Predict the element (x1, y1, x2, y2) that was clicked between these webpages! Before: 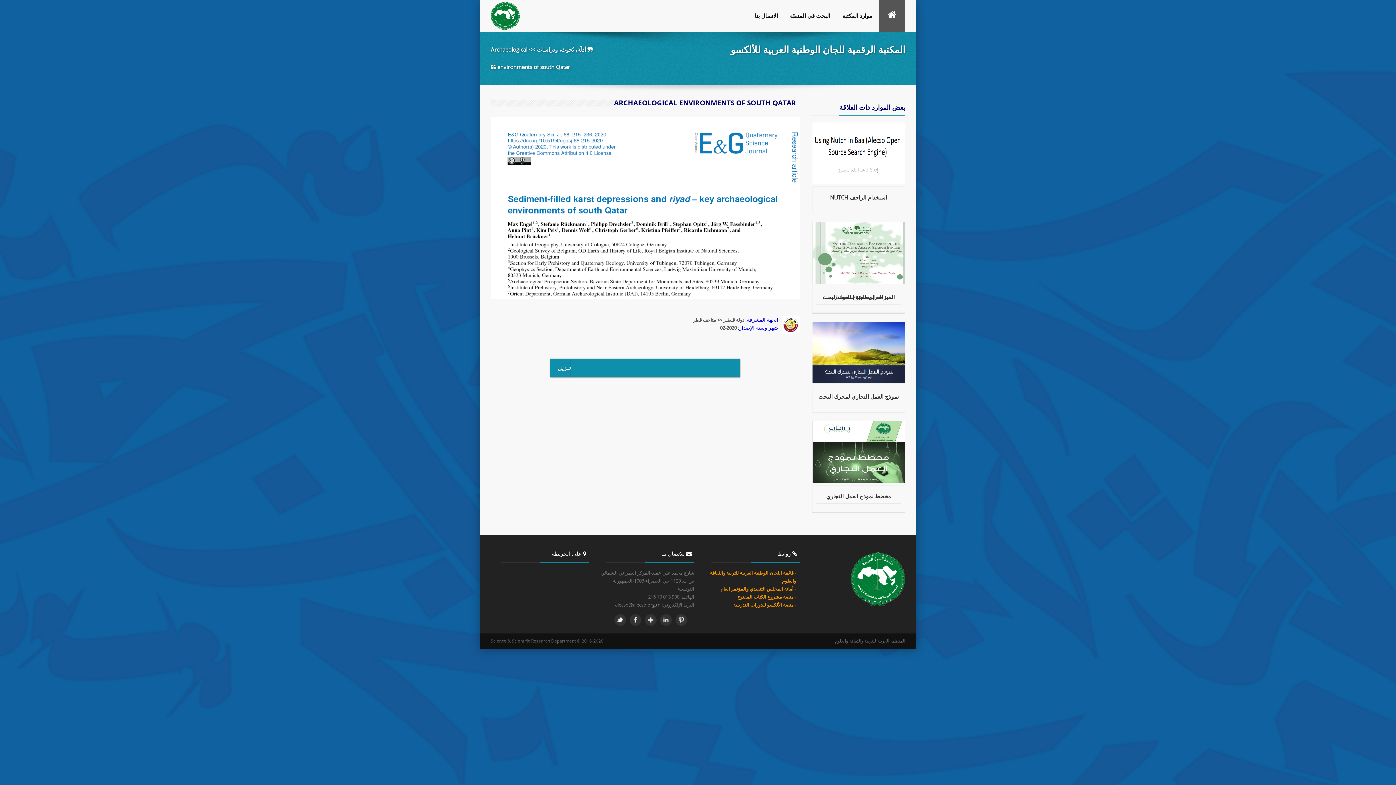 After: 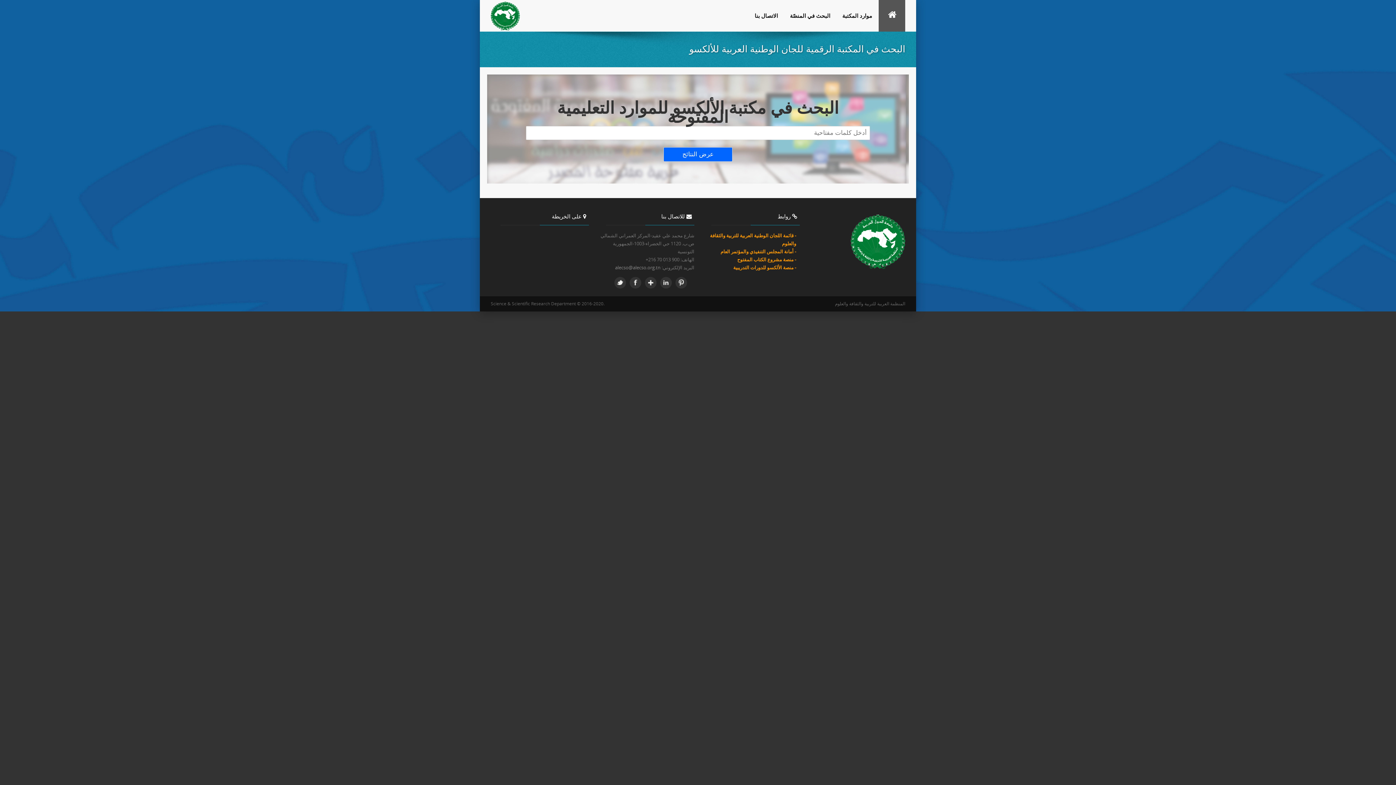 Action: bbox: (784, 0, 835, 31) label: البحث في المنصّة